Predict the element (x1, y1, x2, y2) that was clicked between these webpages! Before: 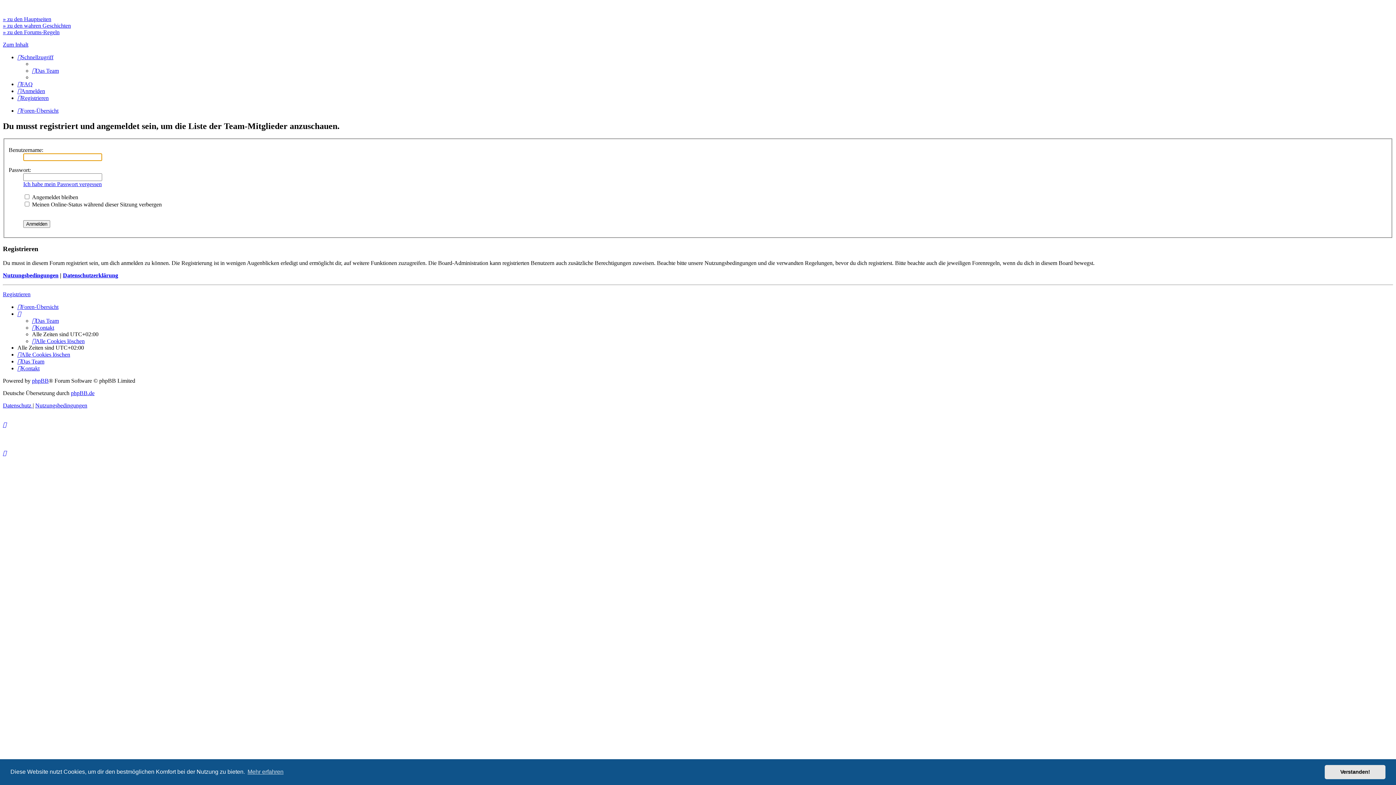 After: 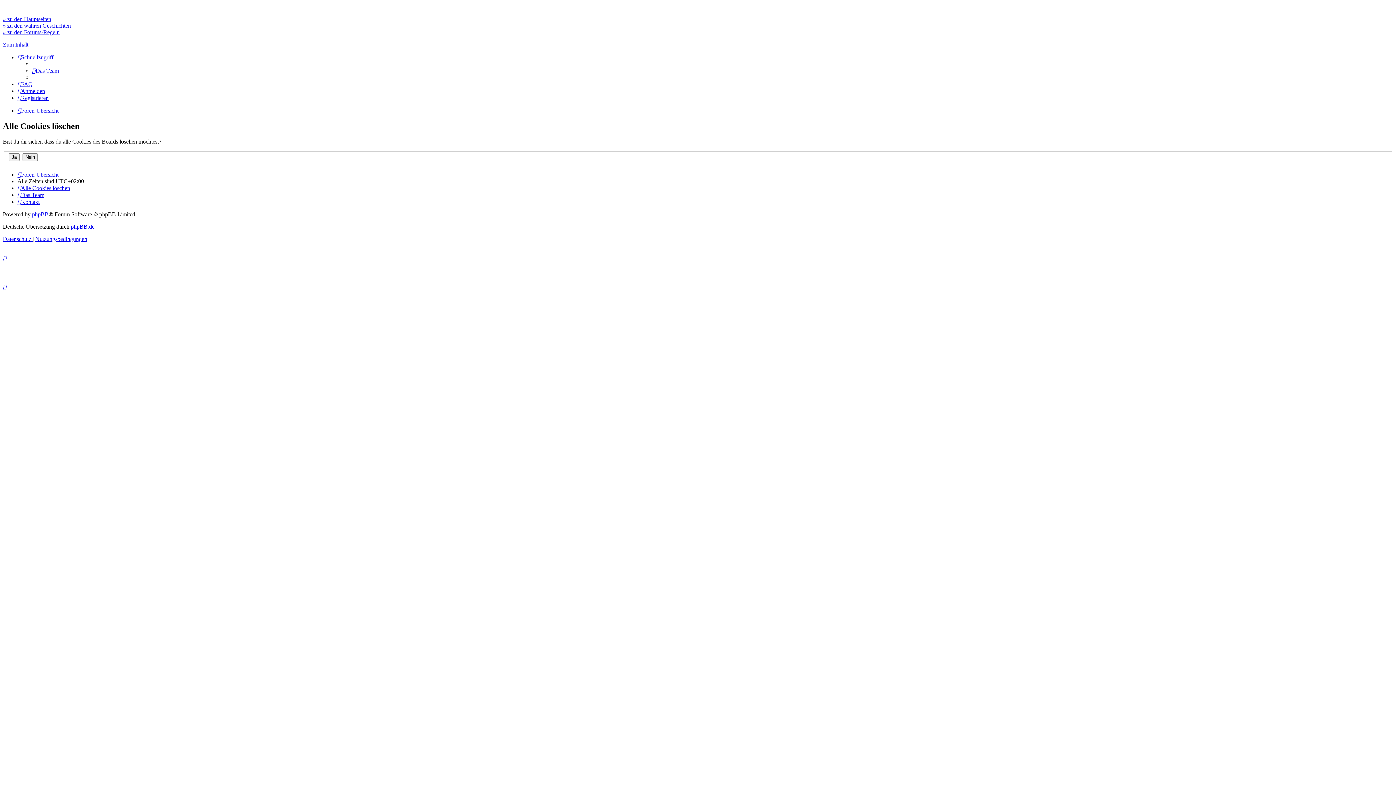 Action: bbox: (32, 338, 84, 344) label: Alle Cookies löschen